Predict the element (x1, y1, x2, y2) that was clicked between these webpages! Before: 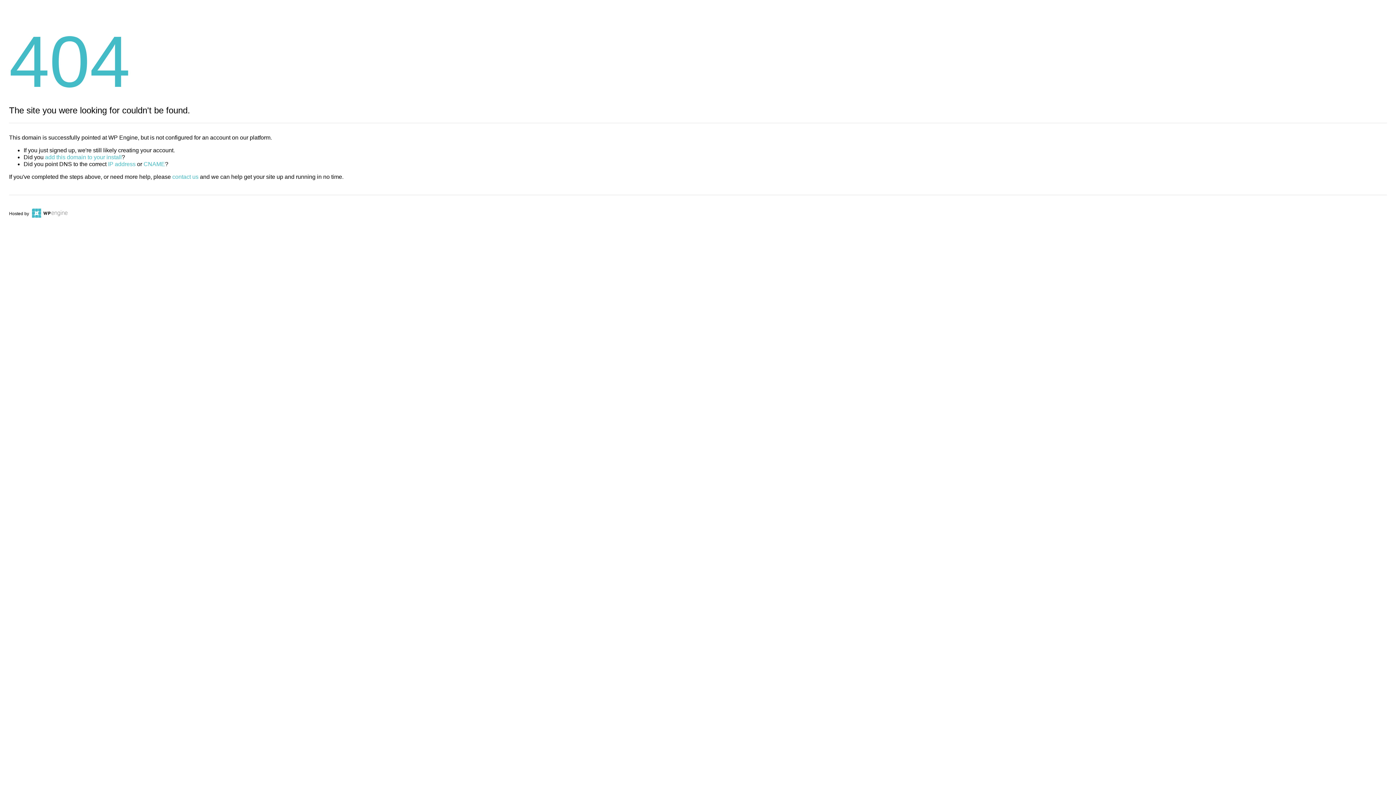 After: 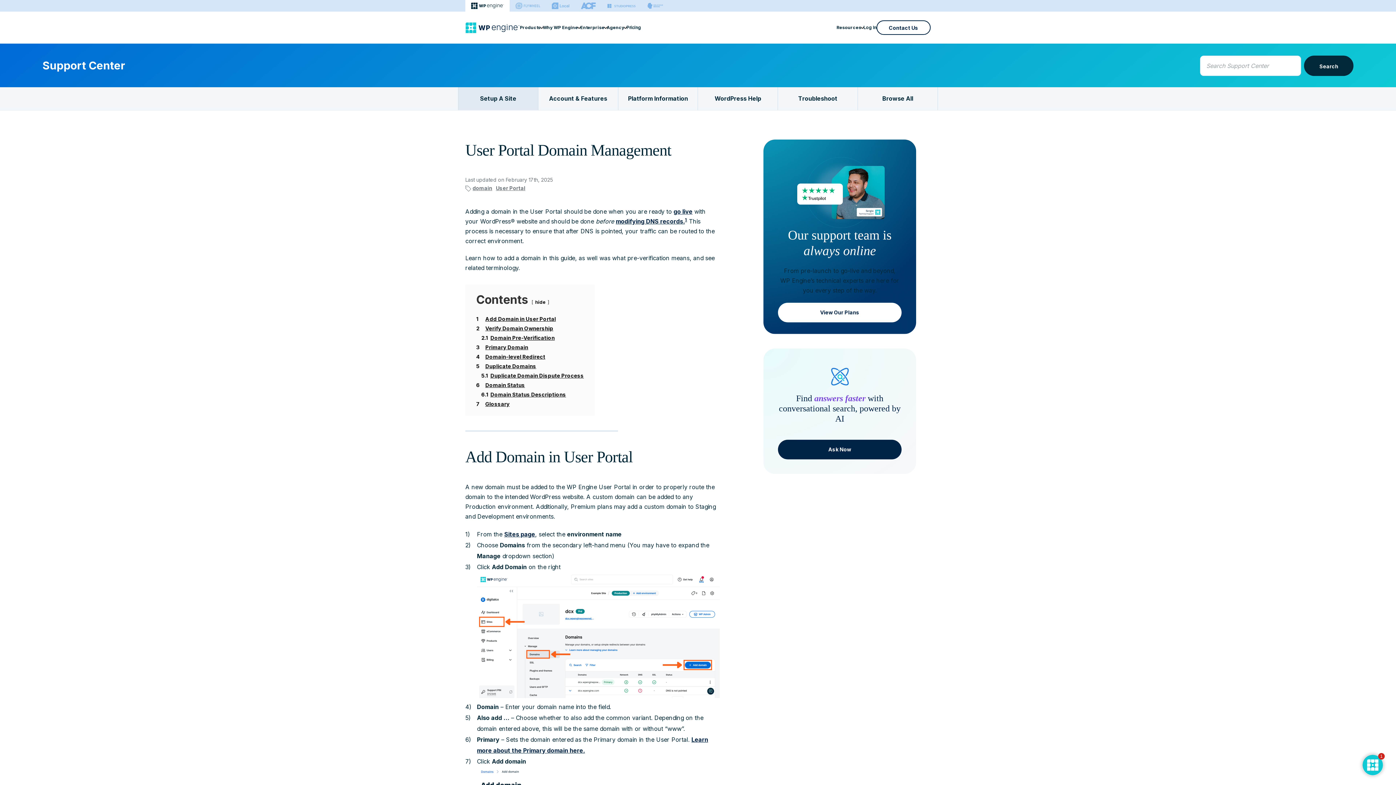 Action: label: add this domain to your install bbox: (45, 154, 121, 160)